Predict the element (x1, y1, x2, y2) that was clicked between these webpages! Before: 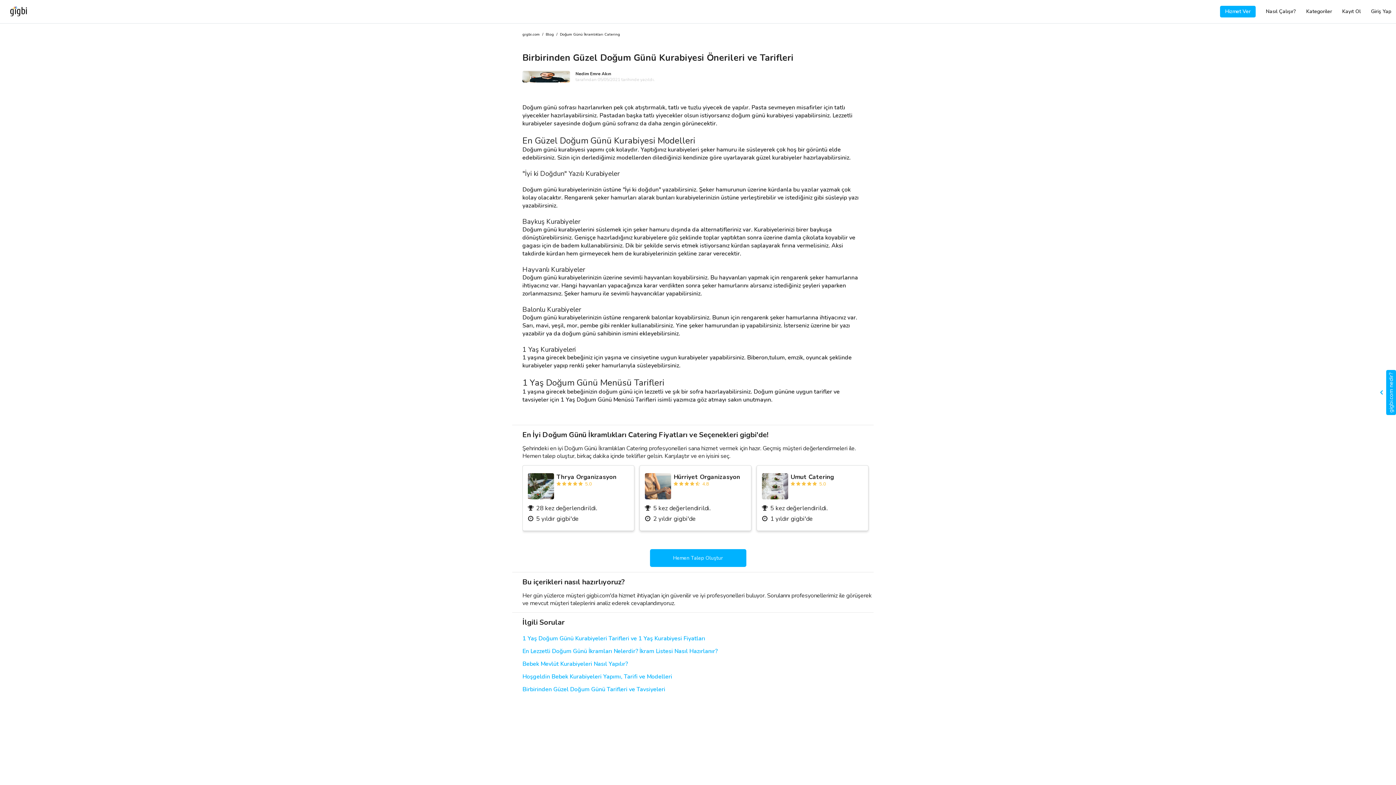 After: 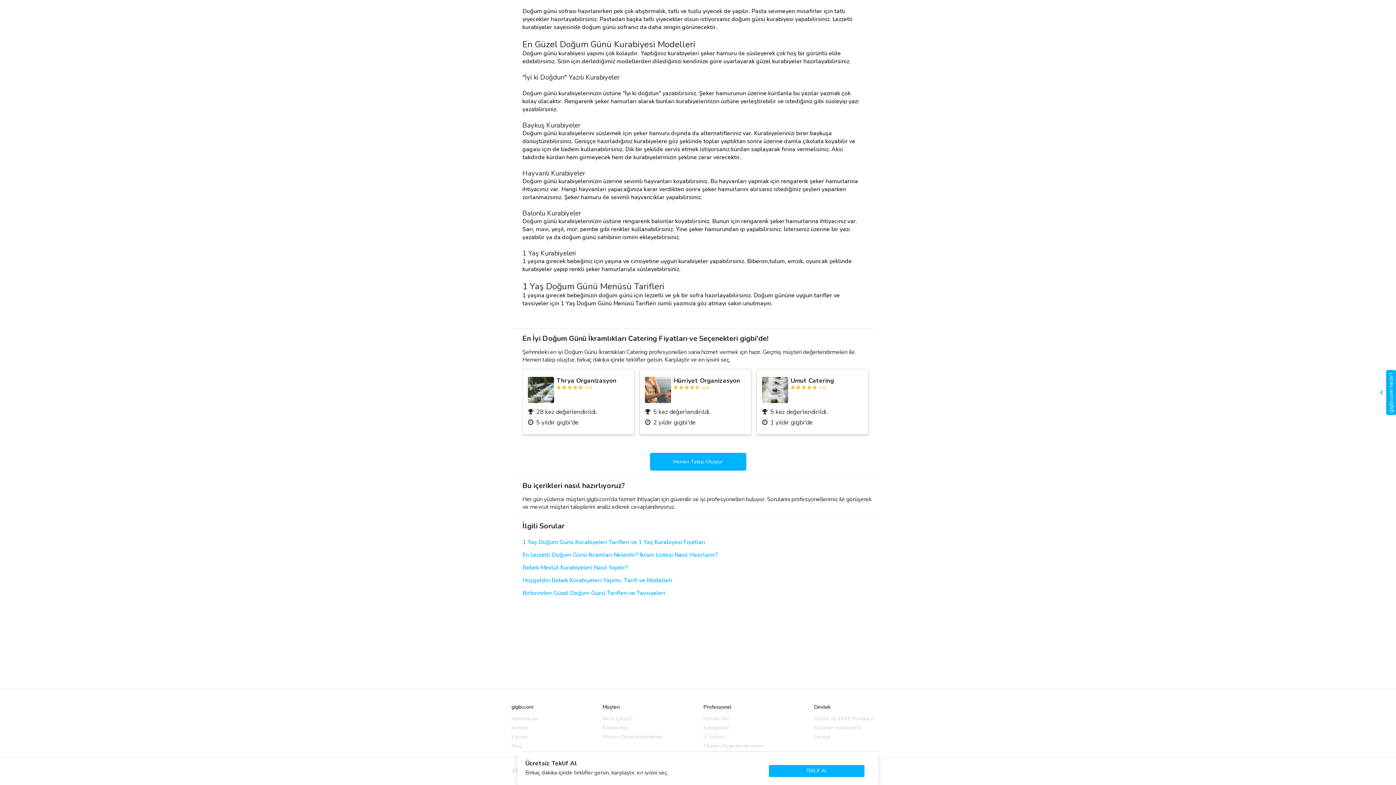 Action: label: Kariyer bbox: (511, 762, 591, 771)